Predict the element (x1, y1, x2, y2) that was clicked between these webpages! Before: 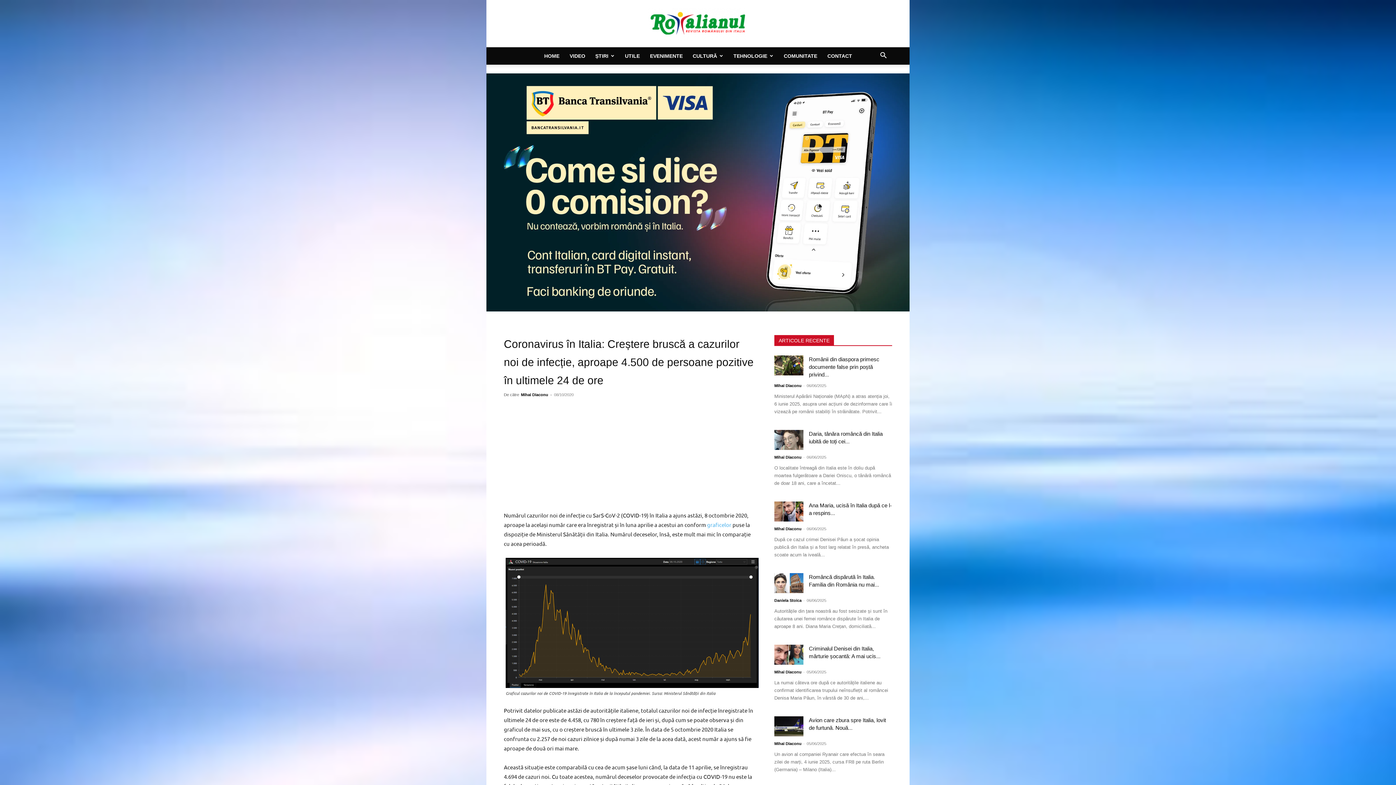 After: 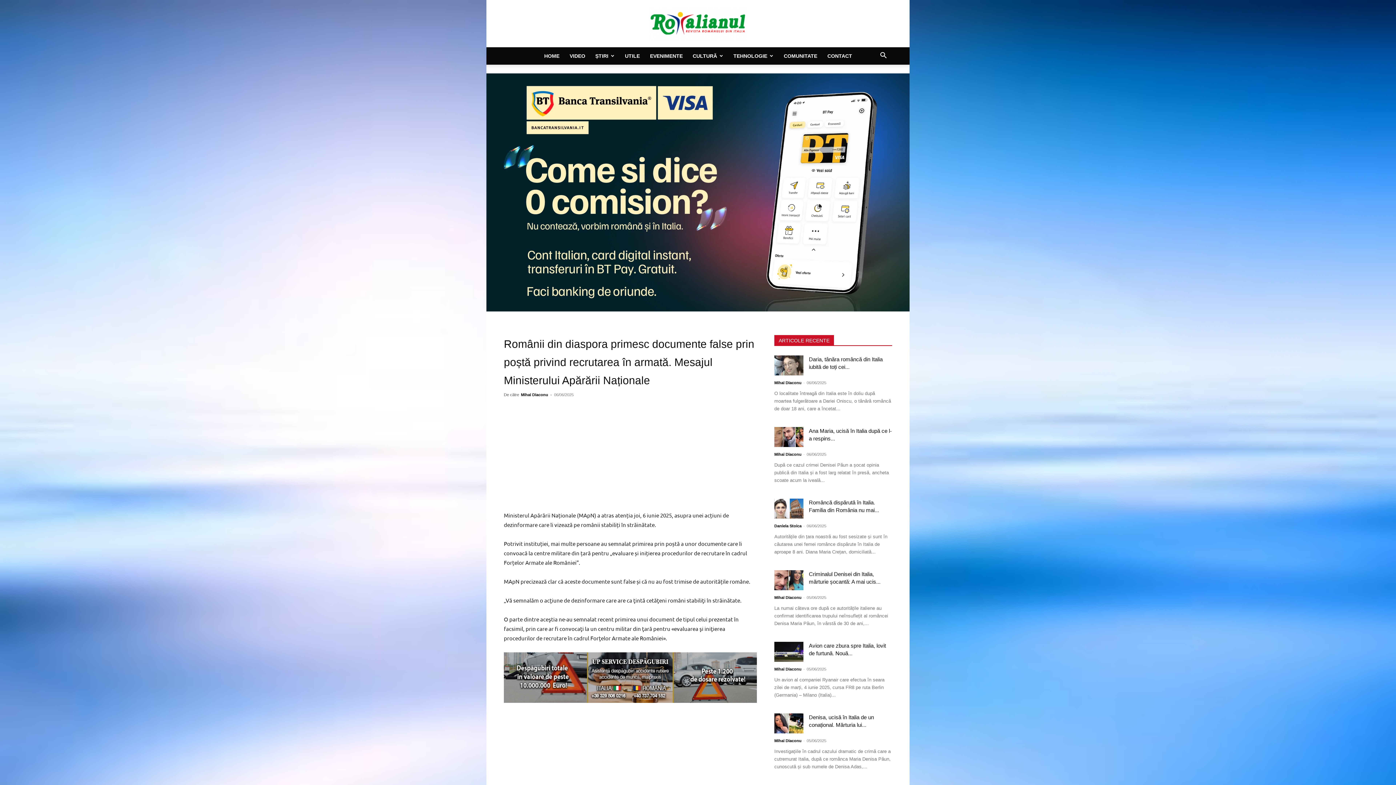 Action: bbox: (809, 356, 879, 377) label: Românii din diaspora primesc documente false prin poștă privind...